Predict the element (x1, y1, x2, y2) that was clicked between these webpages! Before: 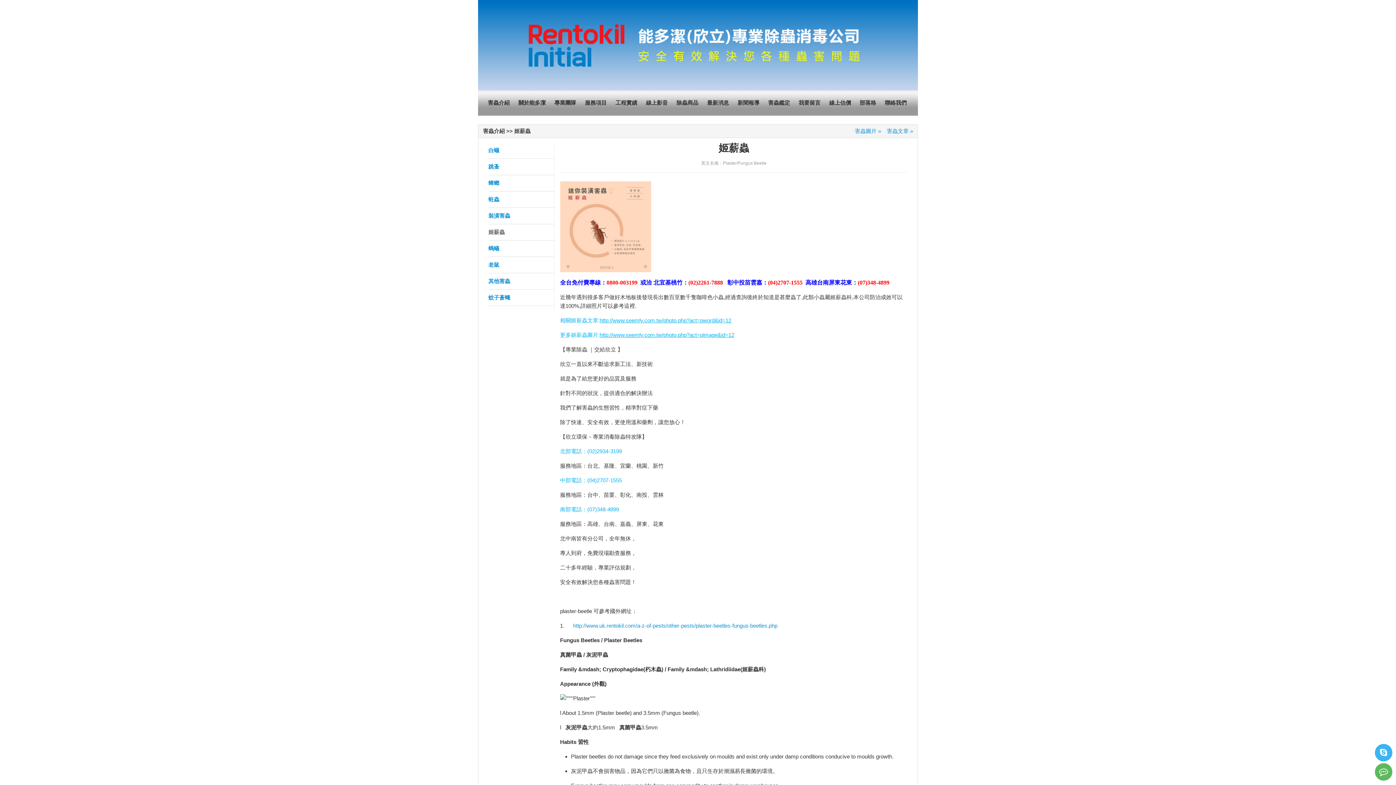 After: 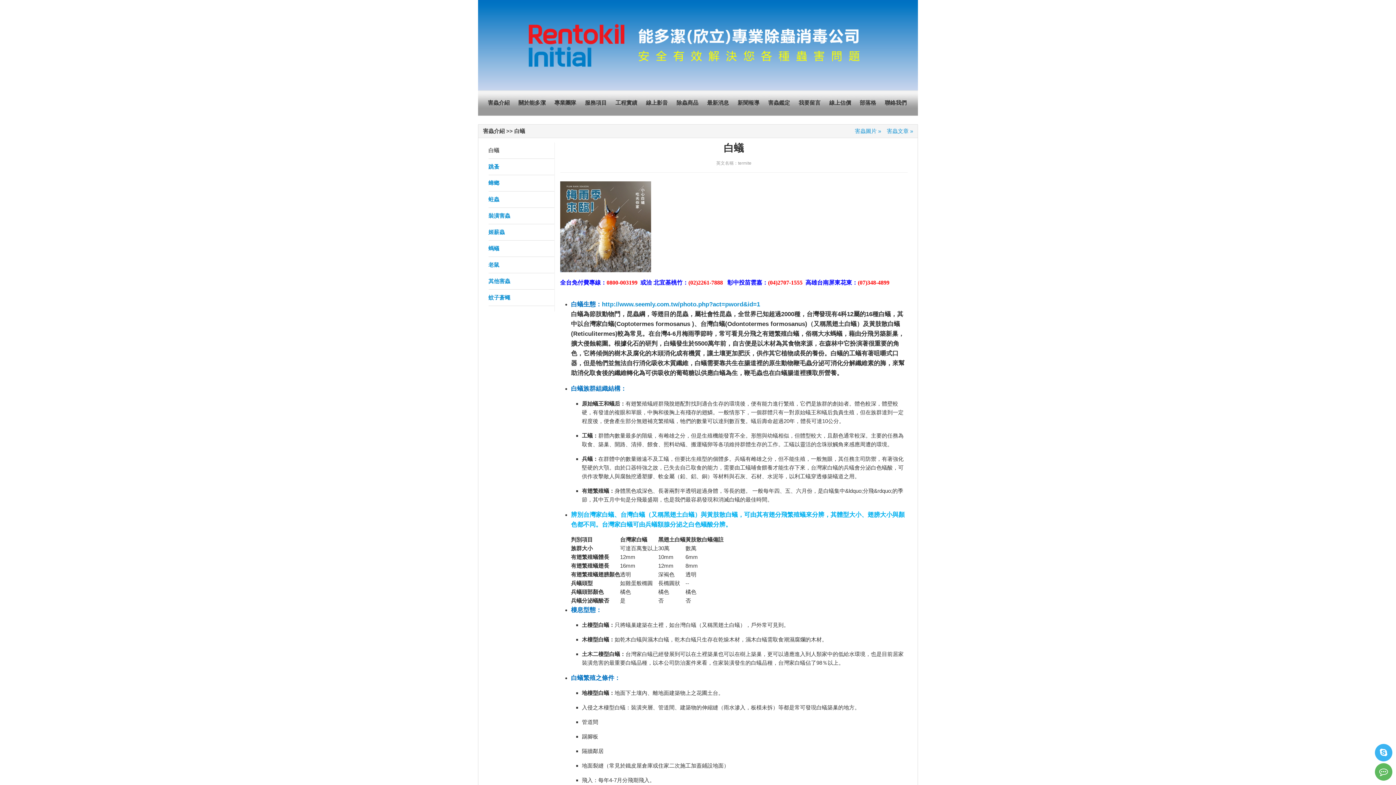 Action: label: 害蟲介紹 bbox: (487, 93, 510, 111)